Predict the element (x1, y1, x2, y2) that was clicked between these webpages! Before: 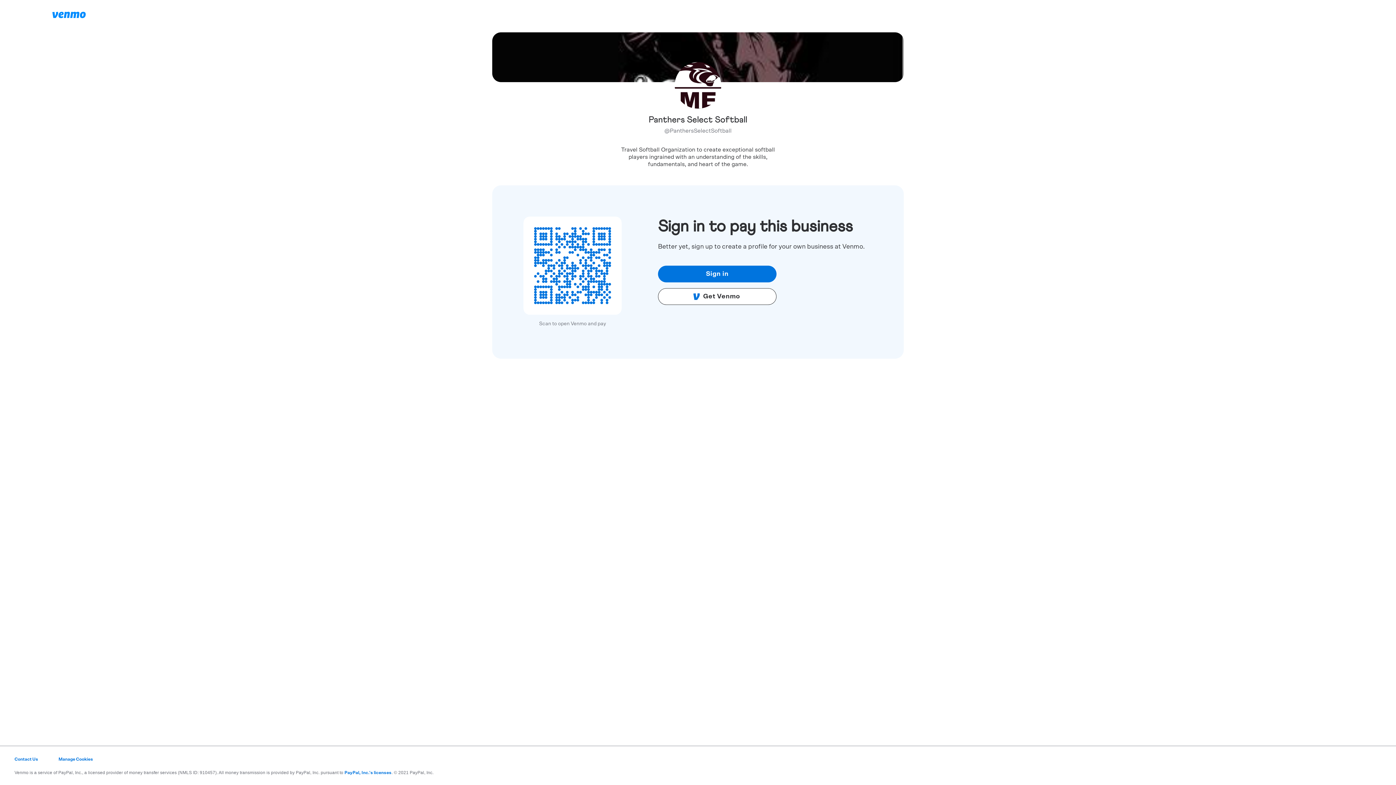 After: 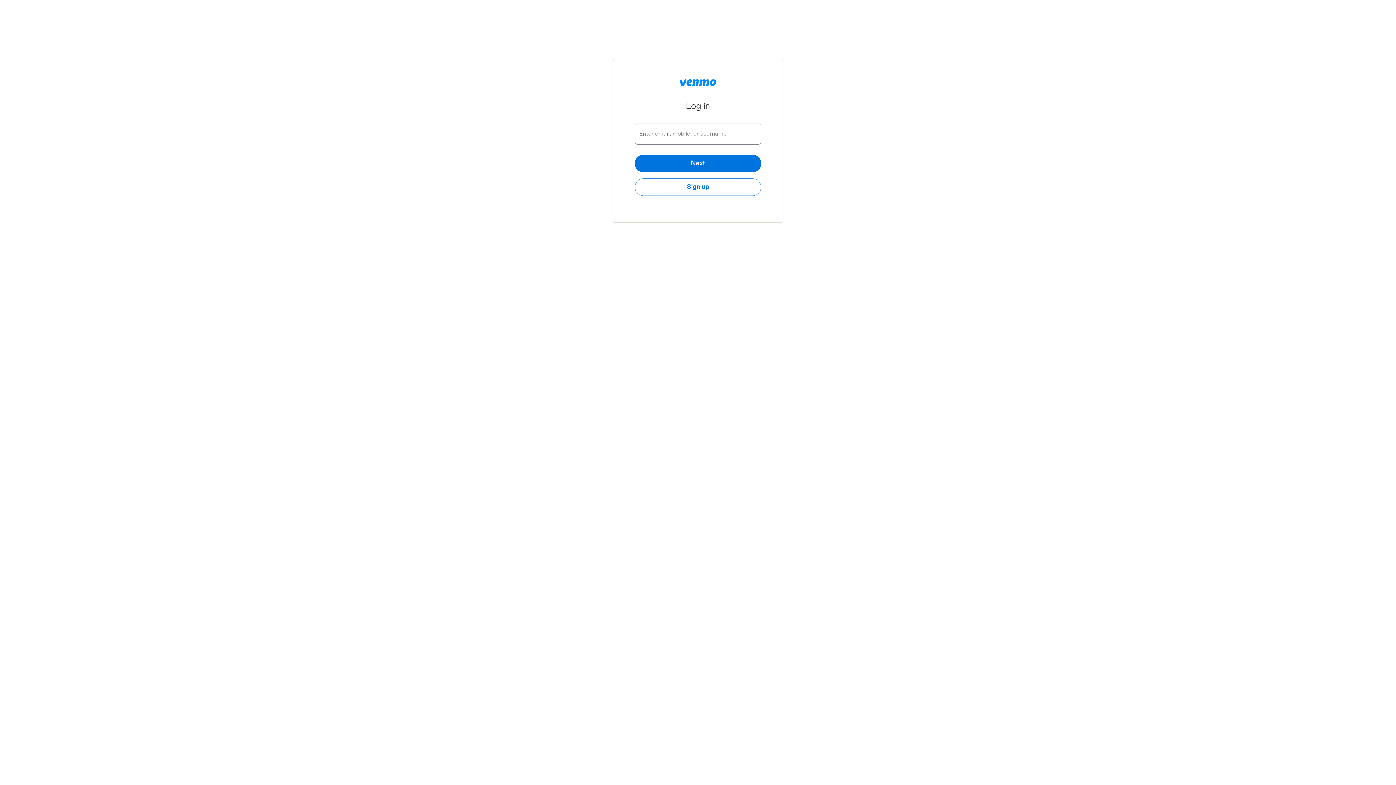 Action: bbox: (52, 13, 85, 19)